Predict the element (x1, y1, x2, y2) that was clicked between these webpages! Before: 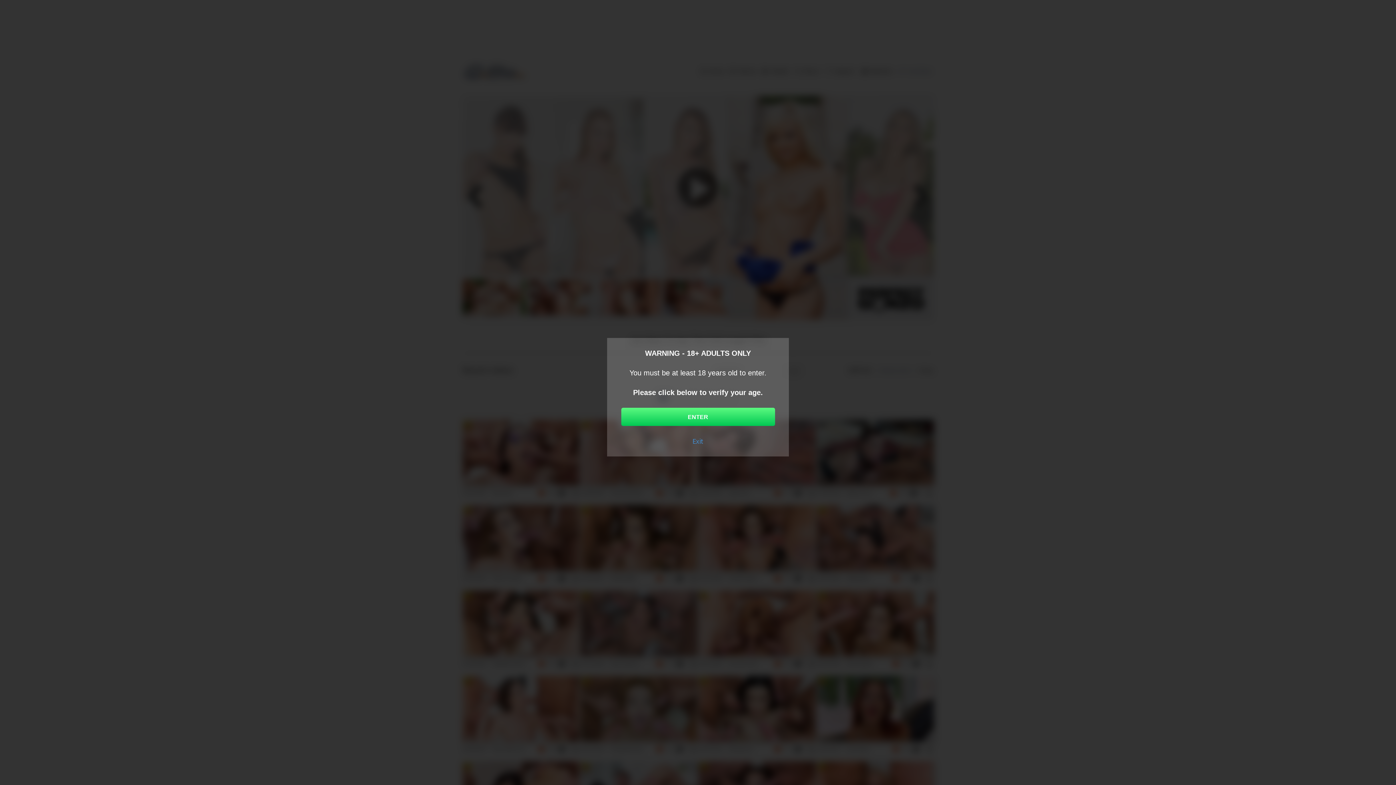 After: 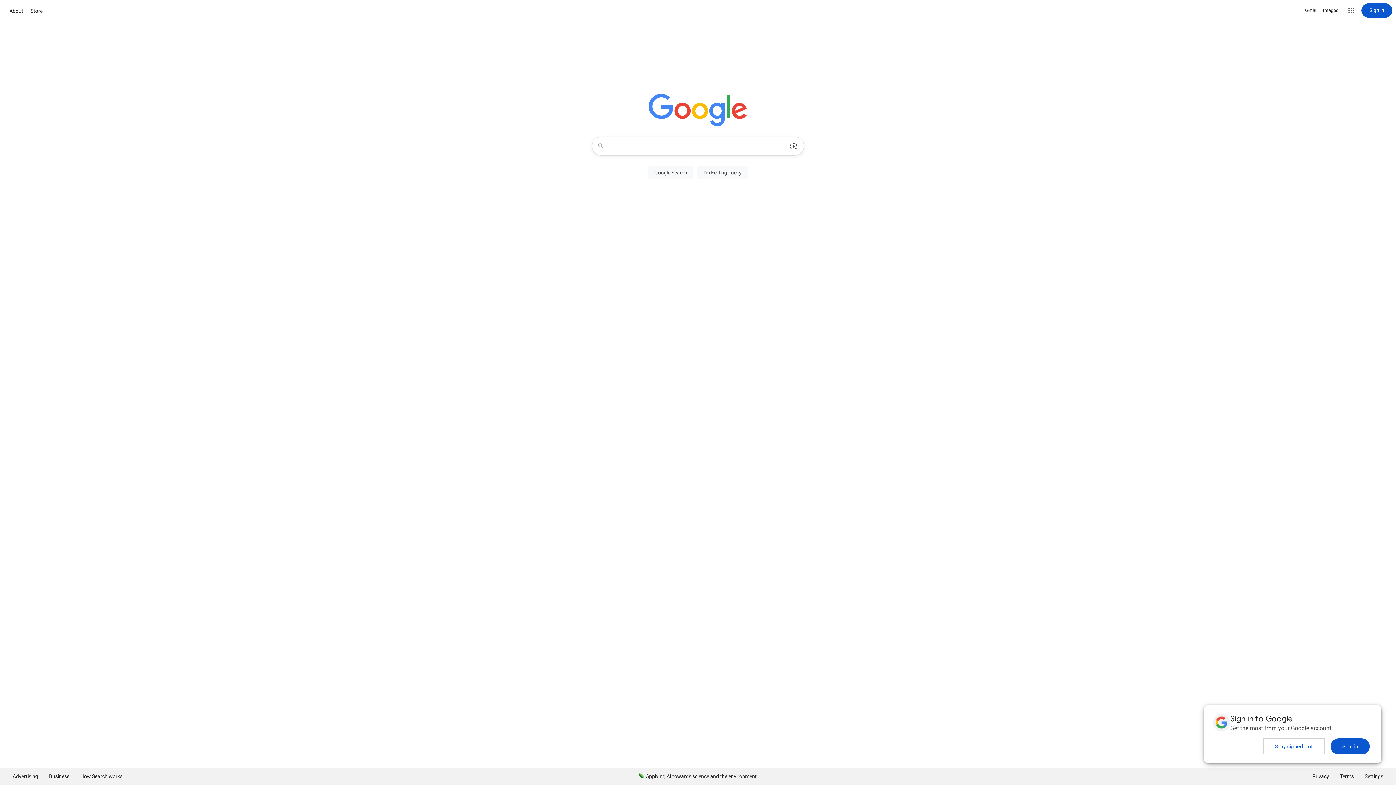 Action: bbox: (692, 436, 703, 445) label: Exit